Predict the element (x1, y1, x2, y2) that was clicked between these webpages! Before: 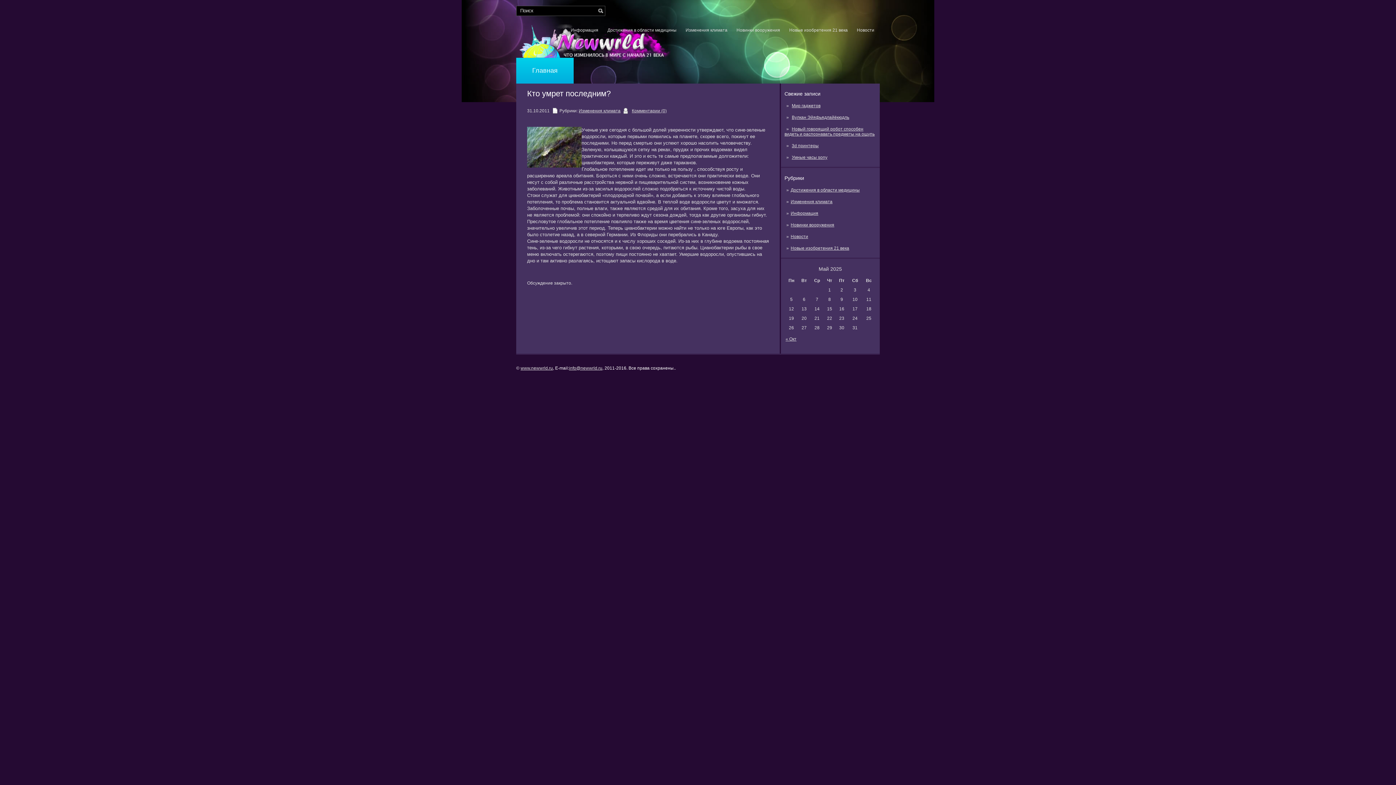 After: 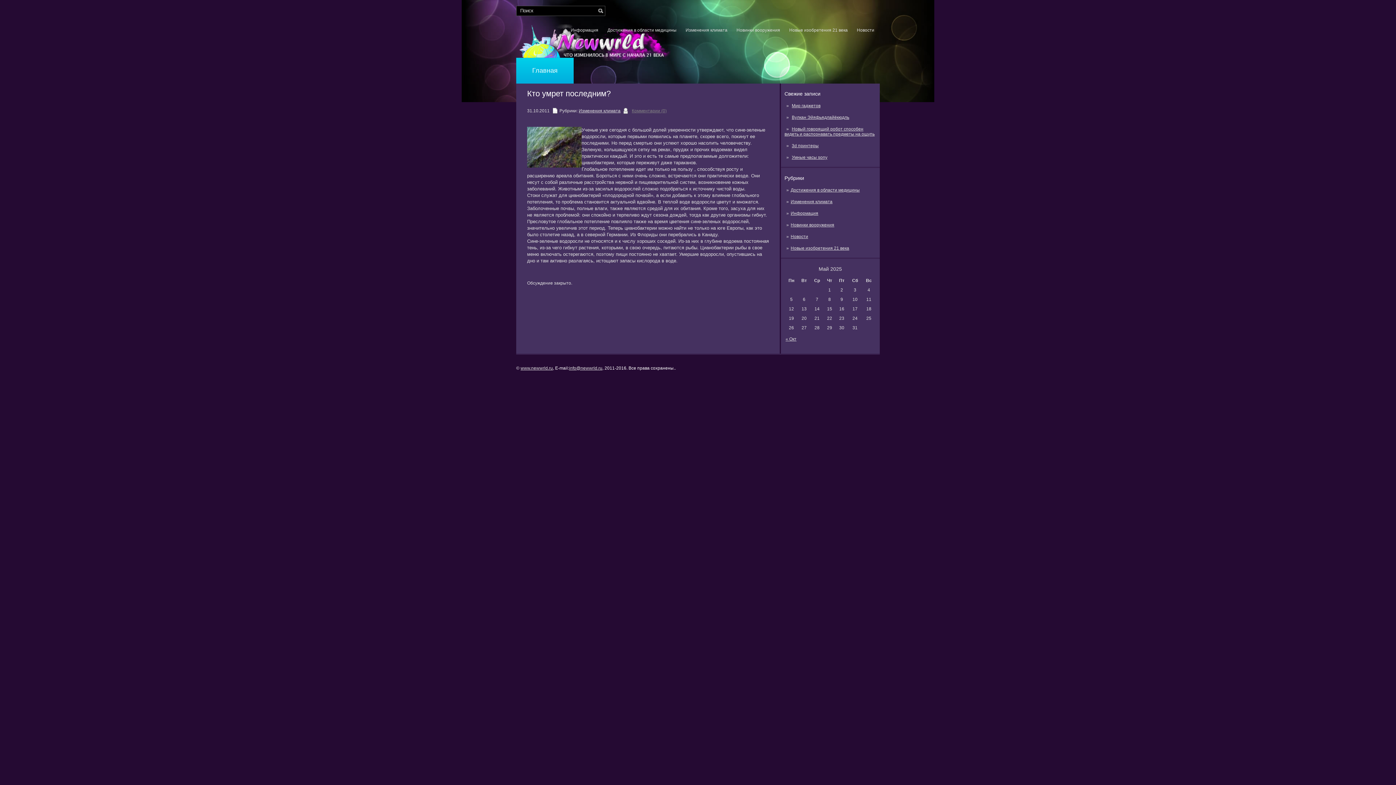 Action: label: Комментарии (0) bbox: (632, 108, 666, 113)